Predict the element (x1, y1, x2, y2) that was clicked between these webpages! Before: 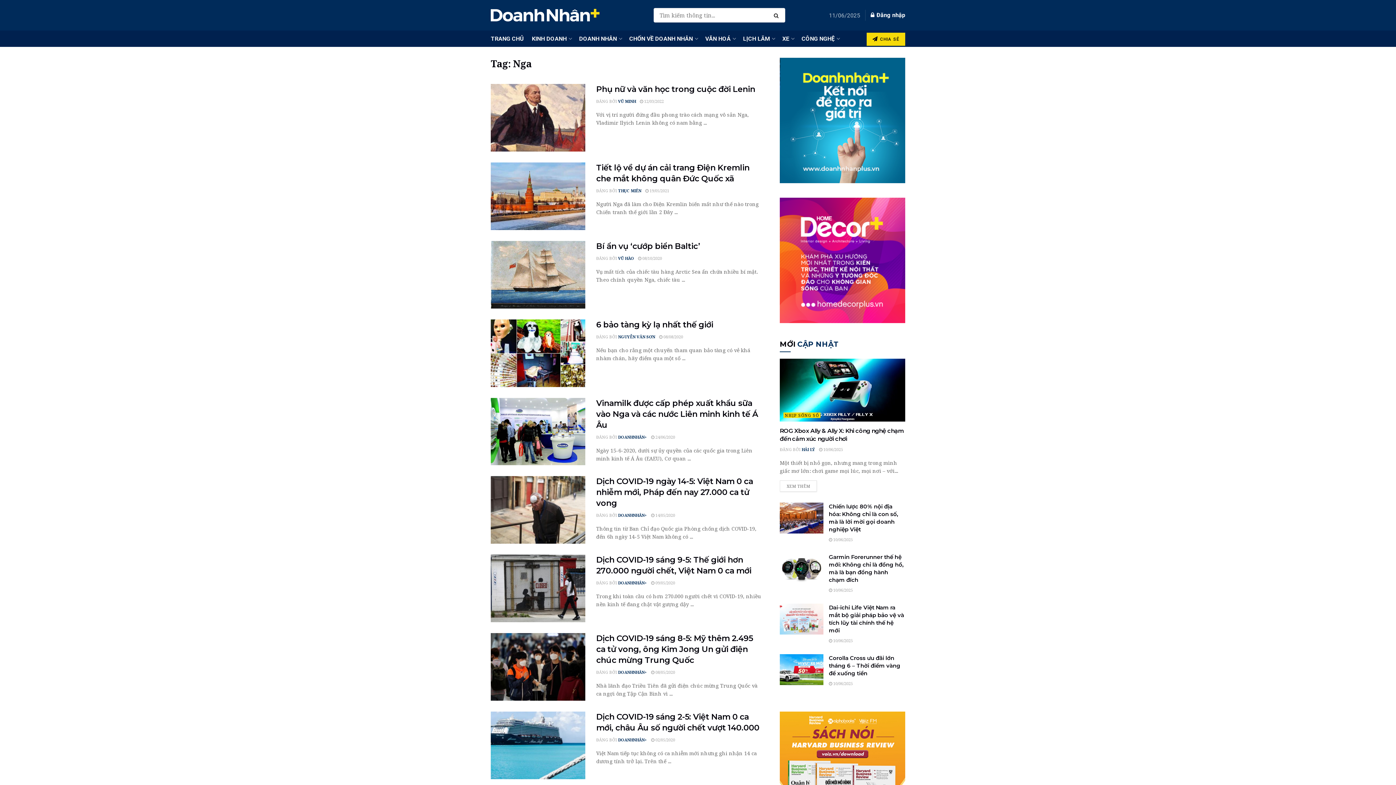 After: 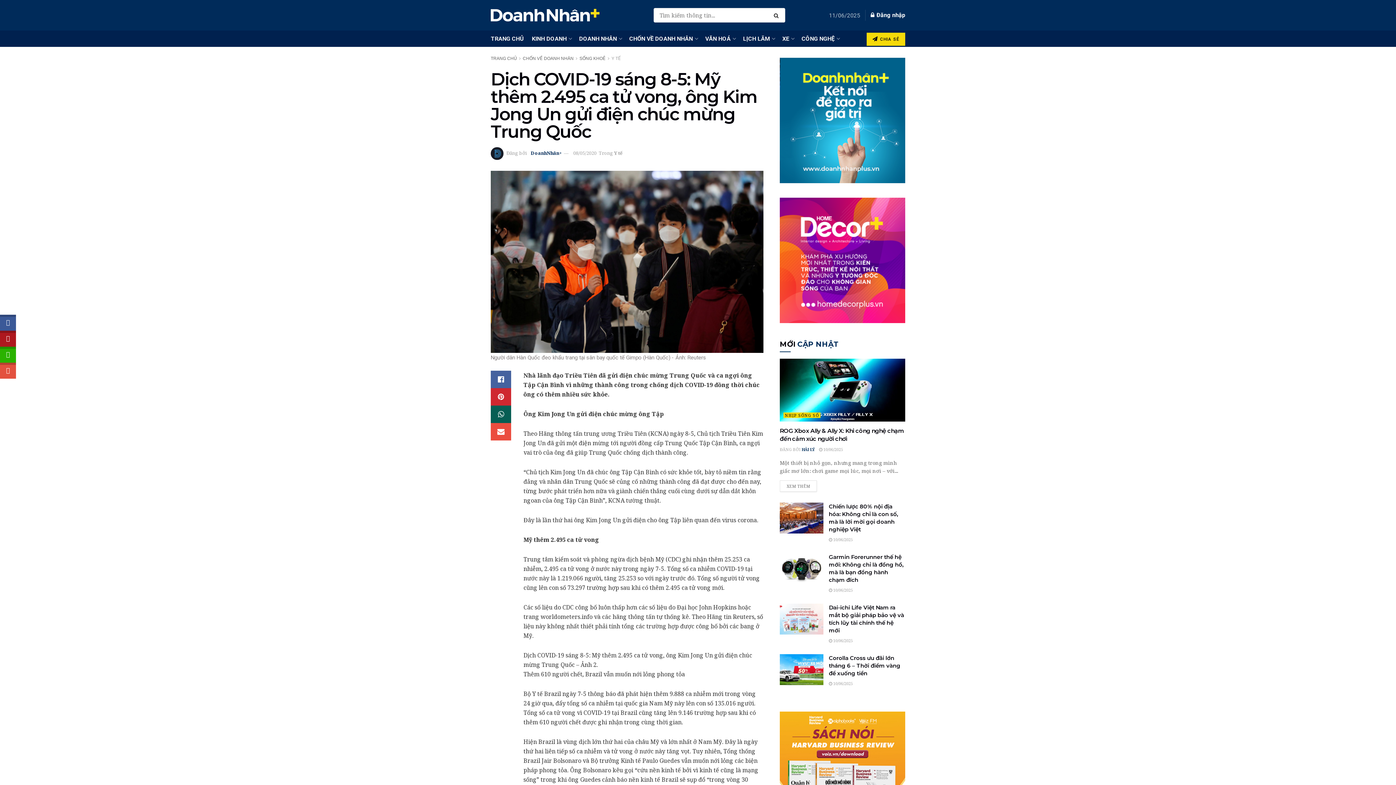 Action: bbox: (596, 633, 752, 665) label: Dịch COVID-19 sáng 8-5: Mỹ thêm 2.495 ca tử vong, ông Kim Jong Un gửi điện chúc mừng Trung Quốc